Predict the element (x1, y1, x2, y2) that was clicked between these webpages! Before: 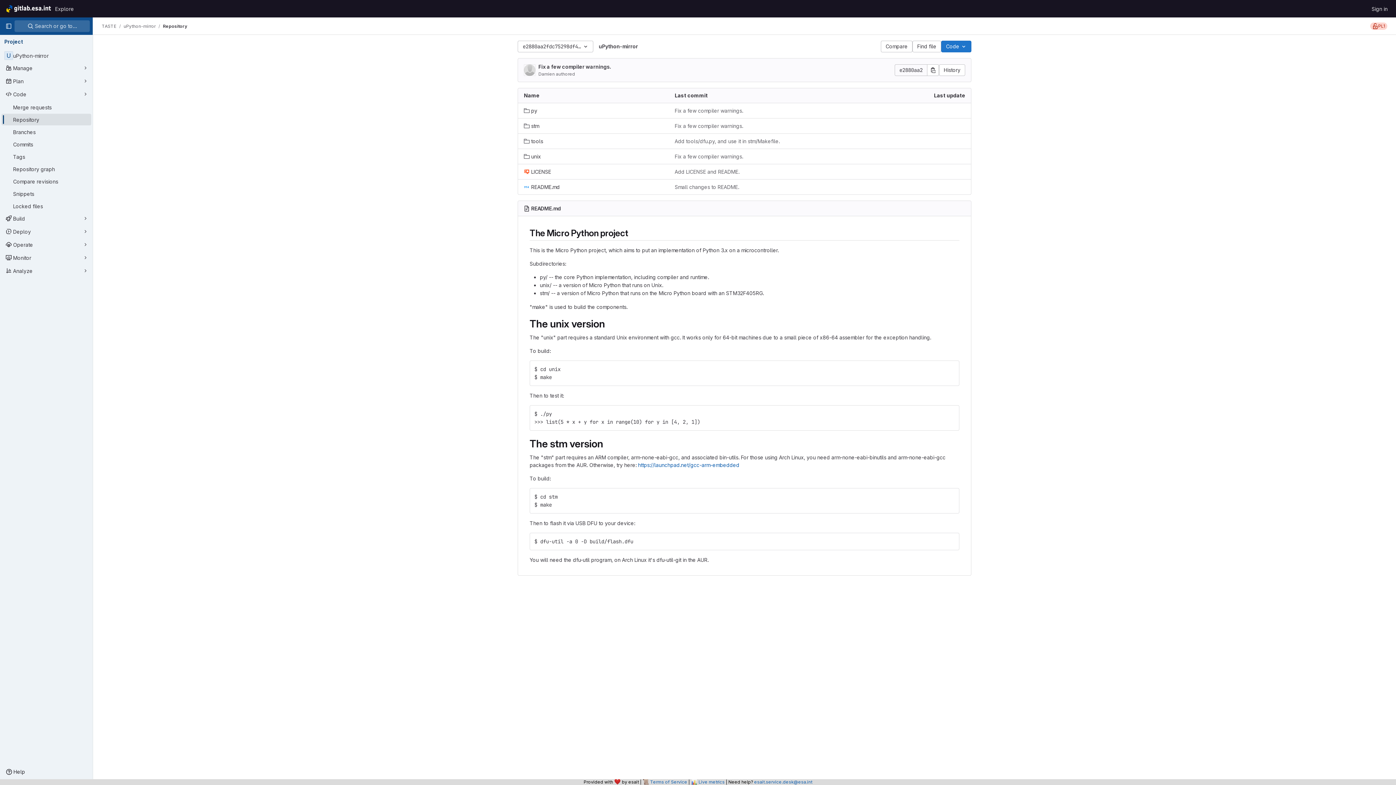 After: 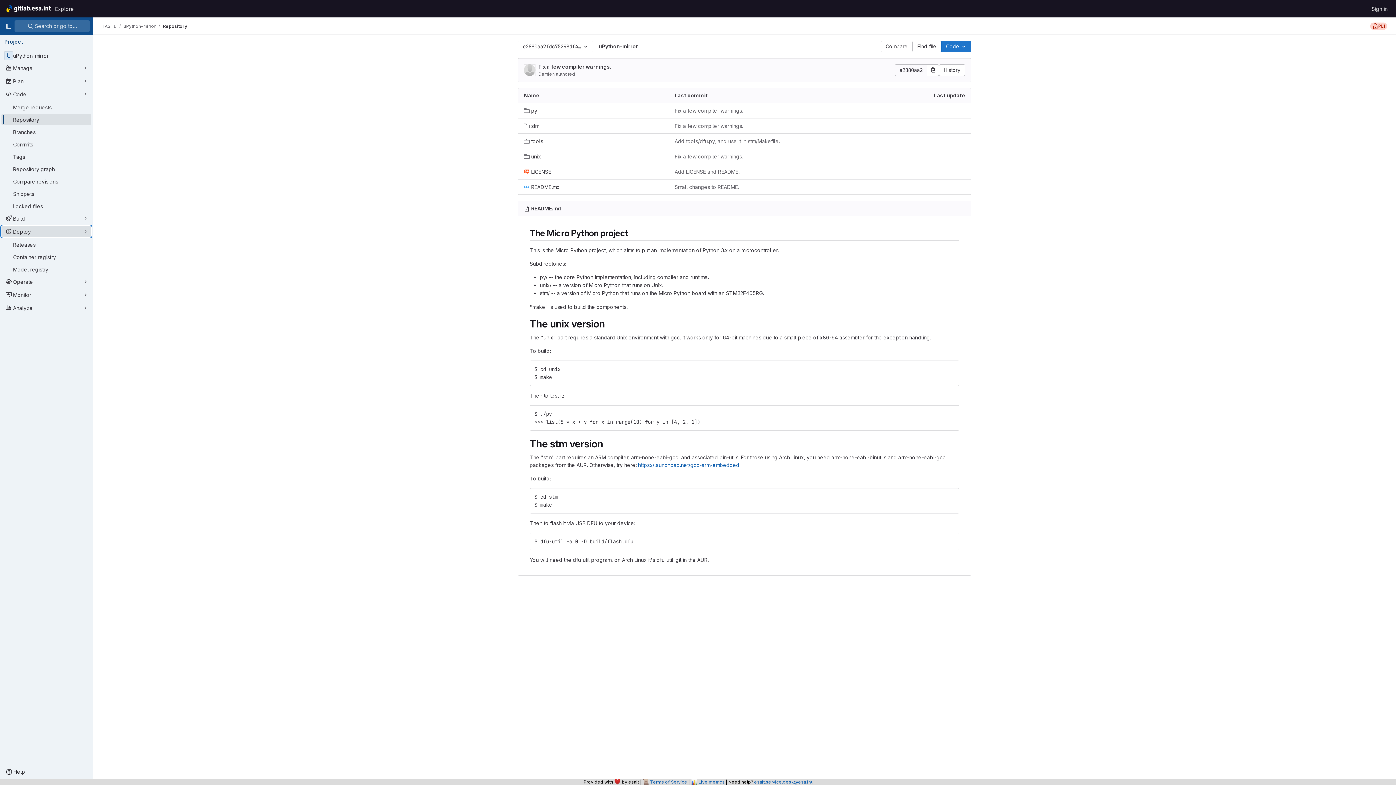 Action: label: Deploy bbox: (1, 225, 91, 237)